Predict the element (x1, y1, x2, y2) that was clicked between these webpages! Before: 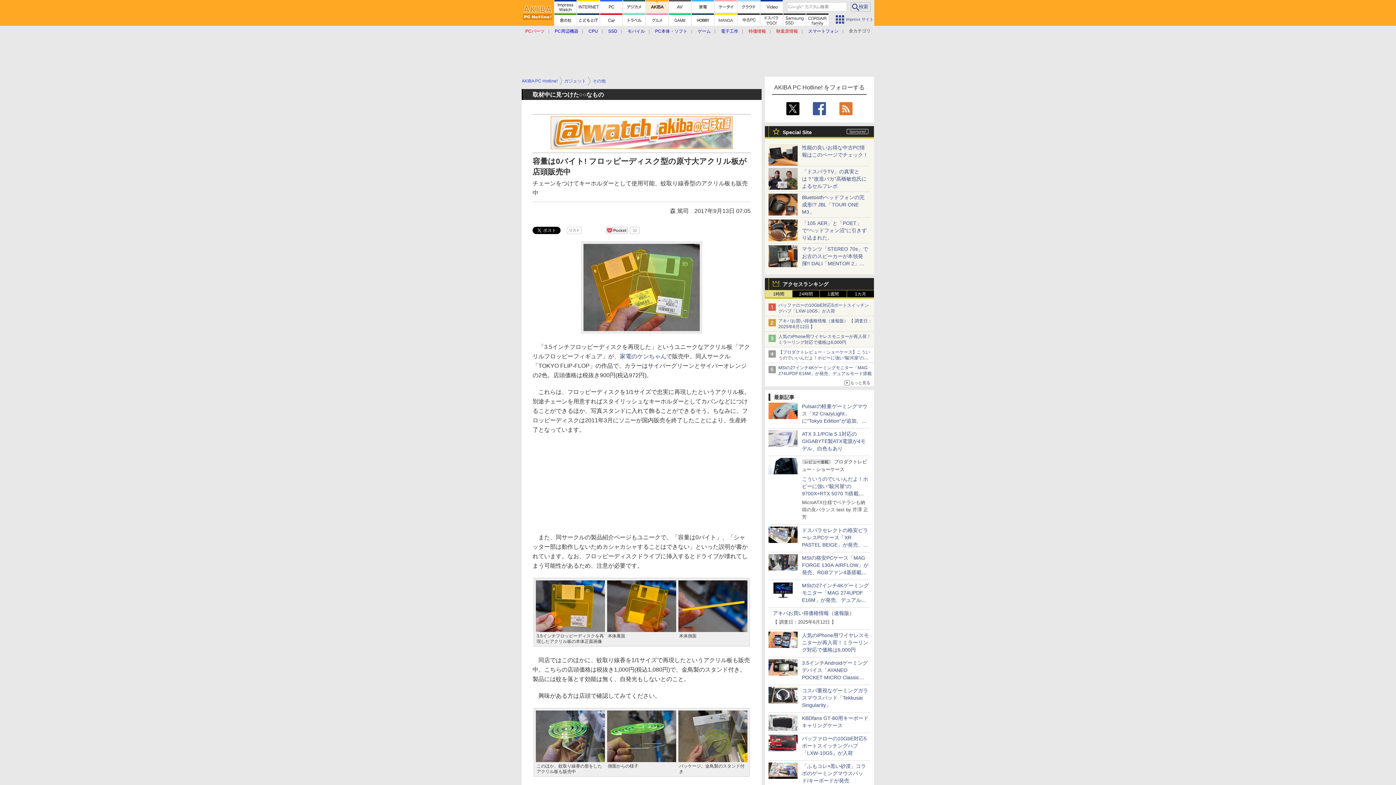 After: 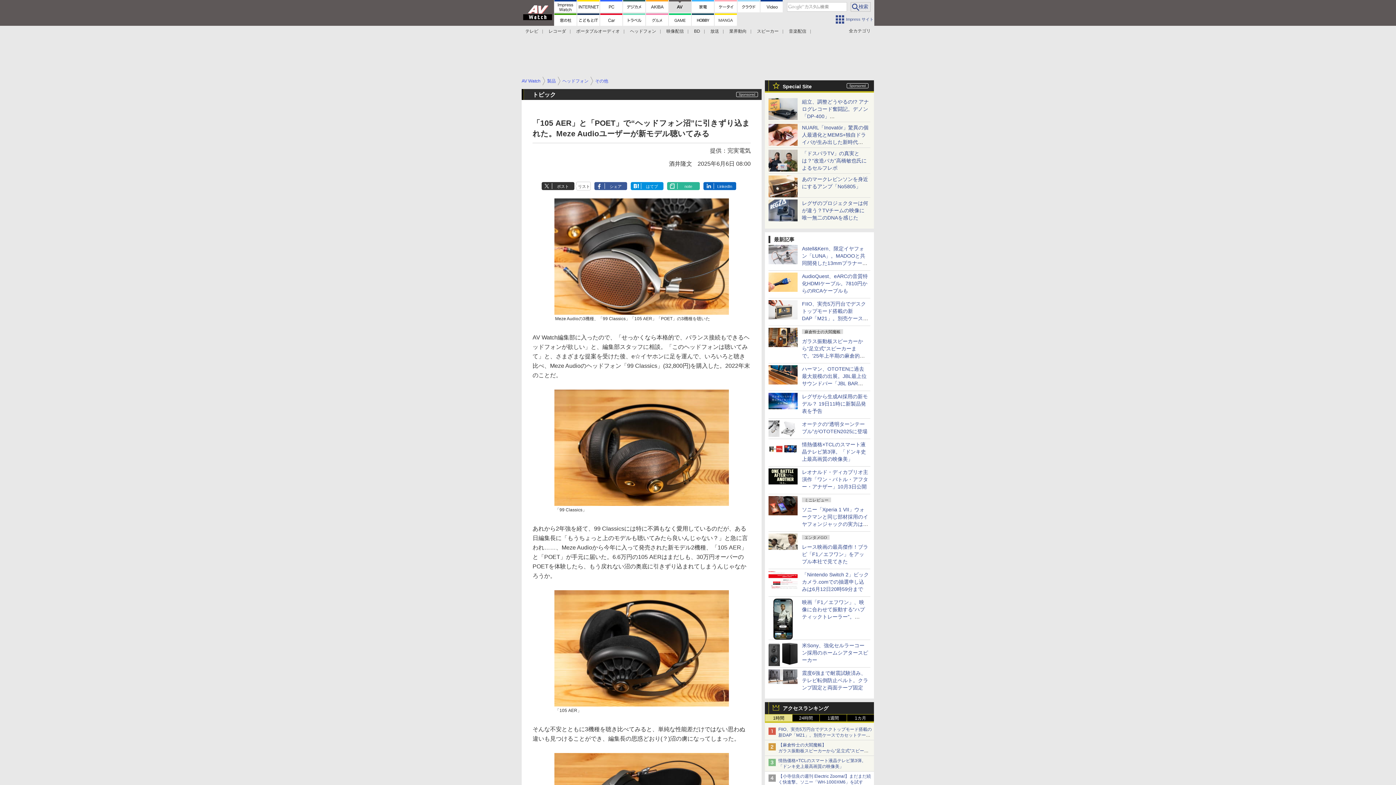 Action: bbox: (768, 234, 797, 240)